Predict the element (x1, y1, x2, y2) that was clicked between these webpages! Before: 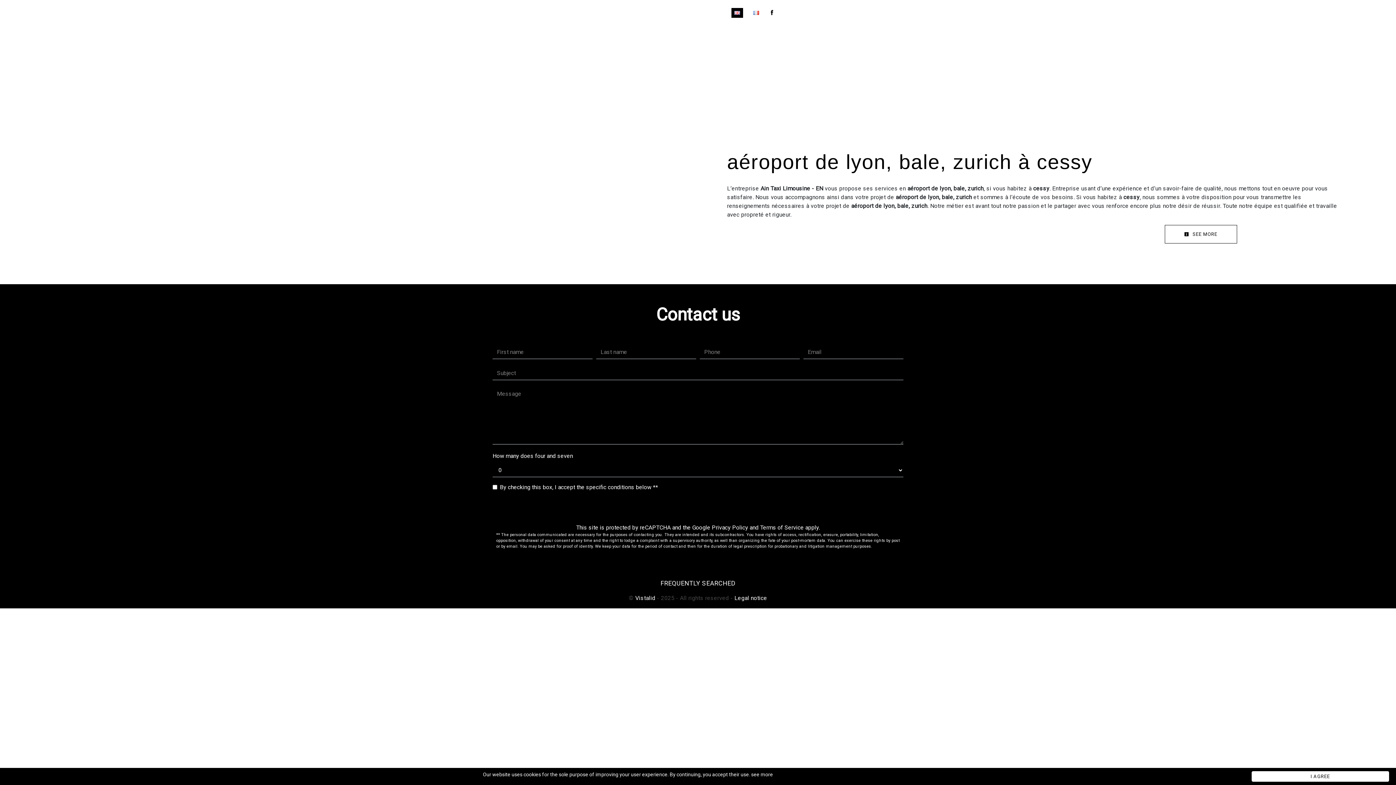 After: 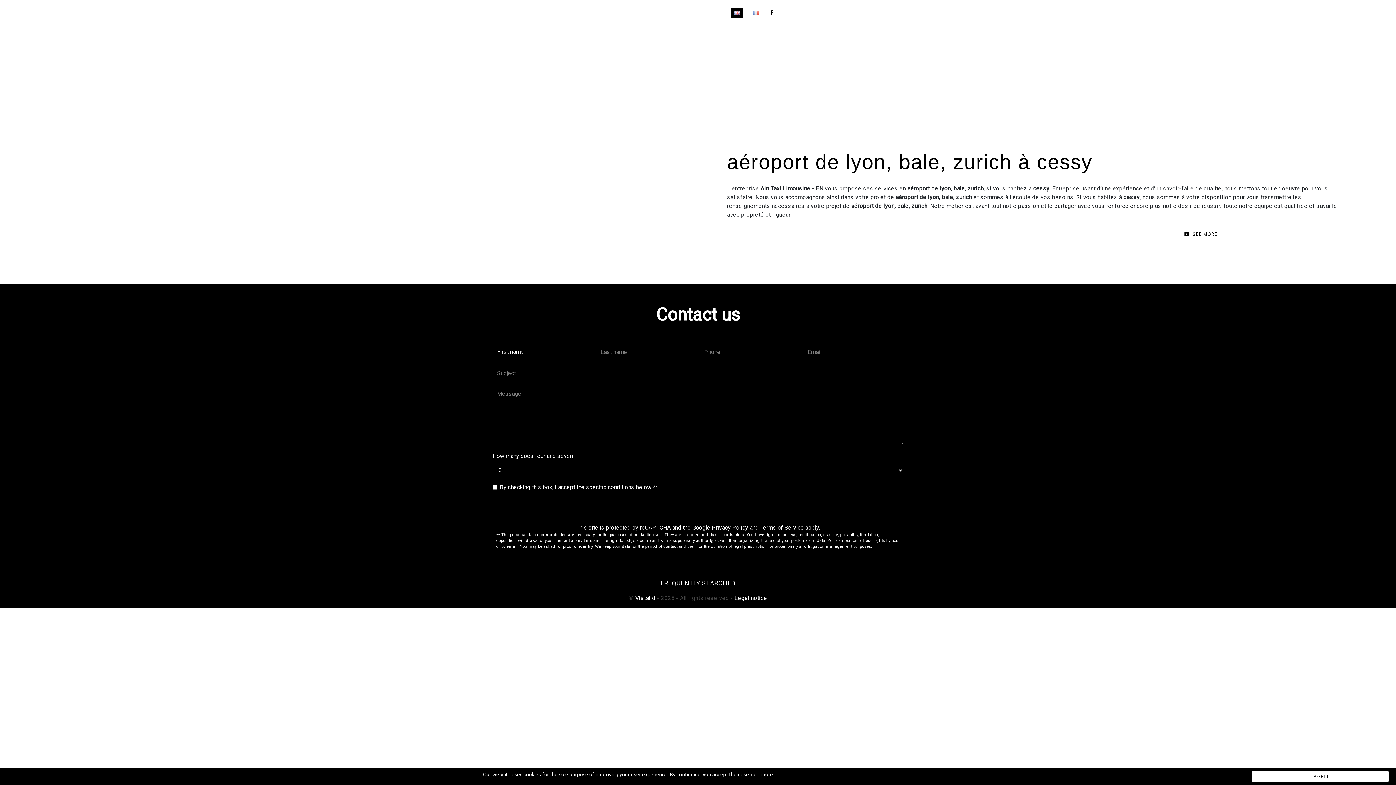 Action: label: SEND bbox: (492, 499, 903, 517)